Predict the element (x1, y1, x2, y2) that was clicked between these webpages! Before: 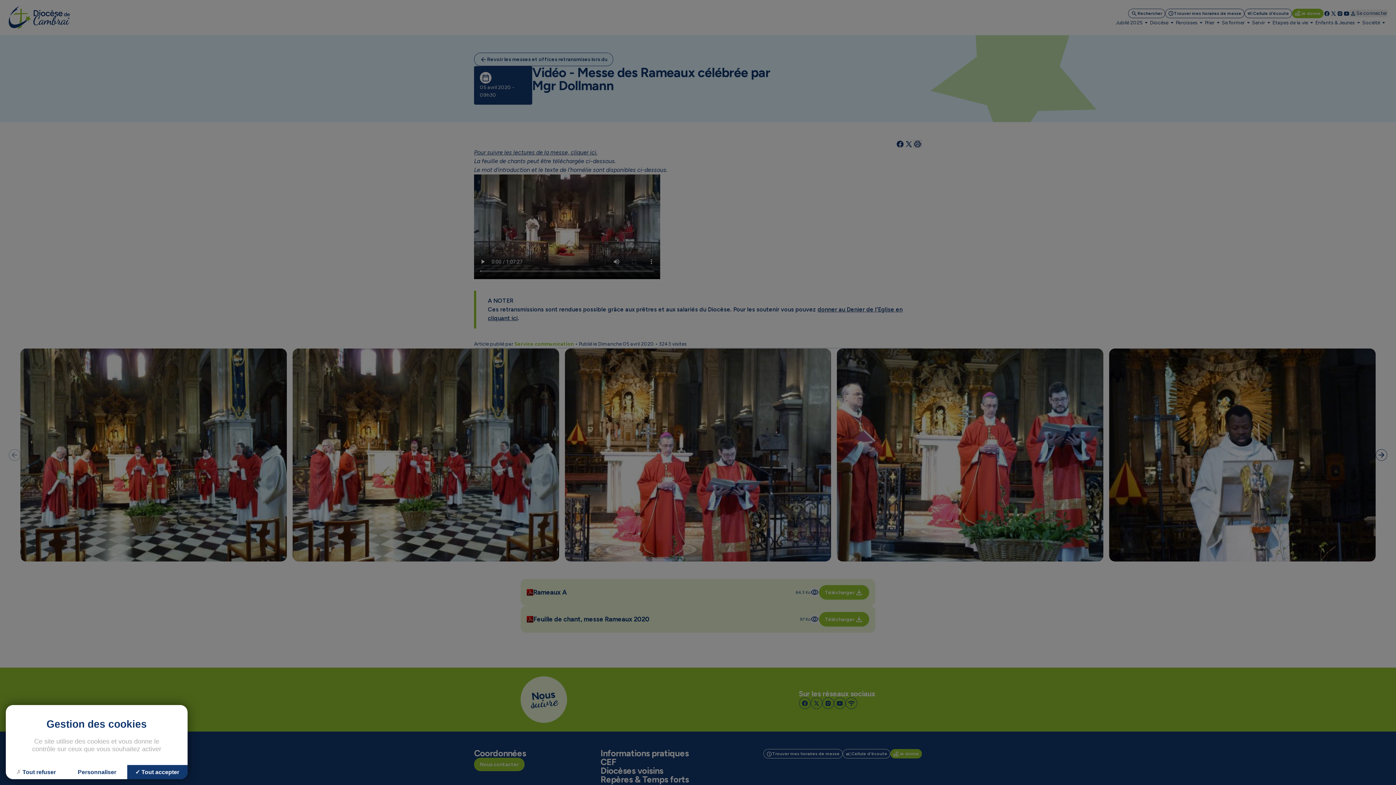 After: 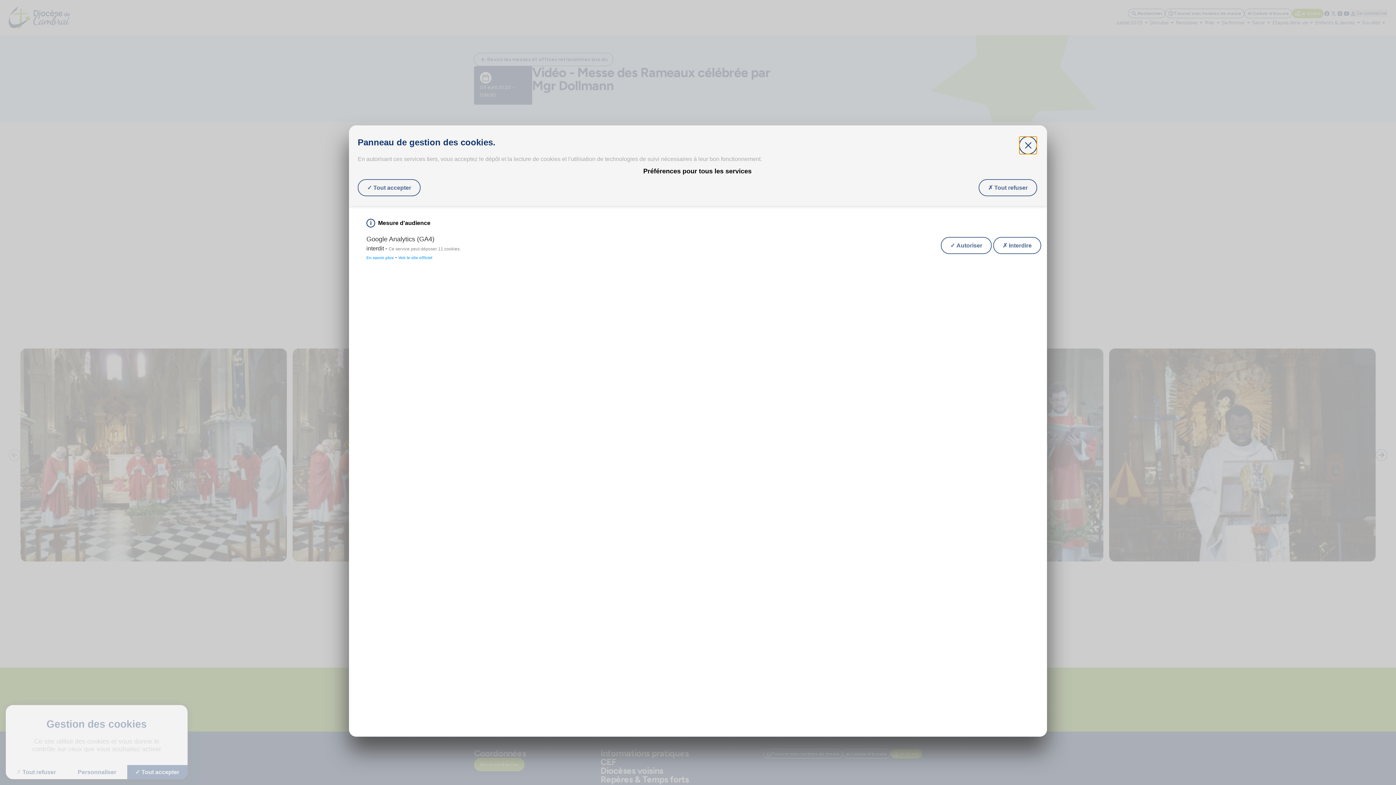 Action: label: Personnaliser (fenêtre modale) bbox: (66, 765, 127, 779)